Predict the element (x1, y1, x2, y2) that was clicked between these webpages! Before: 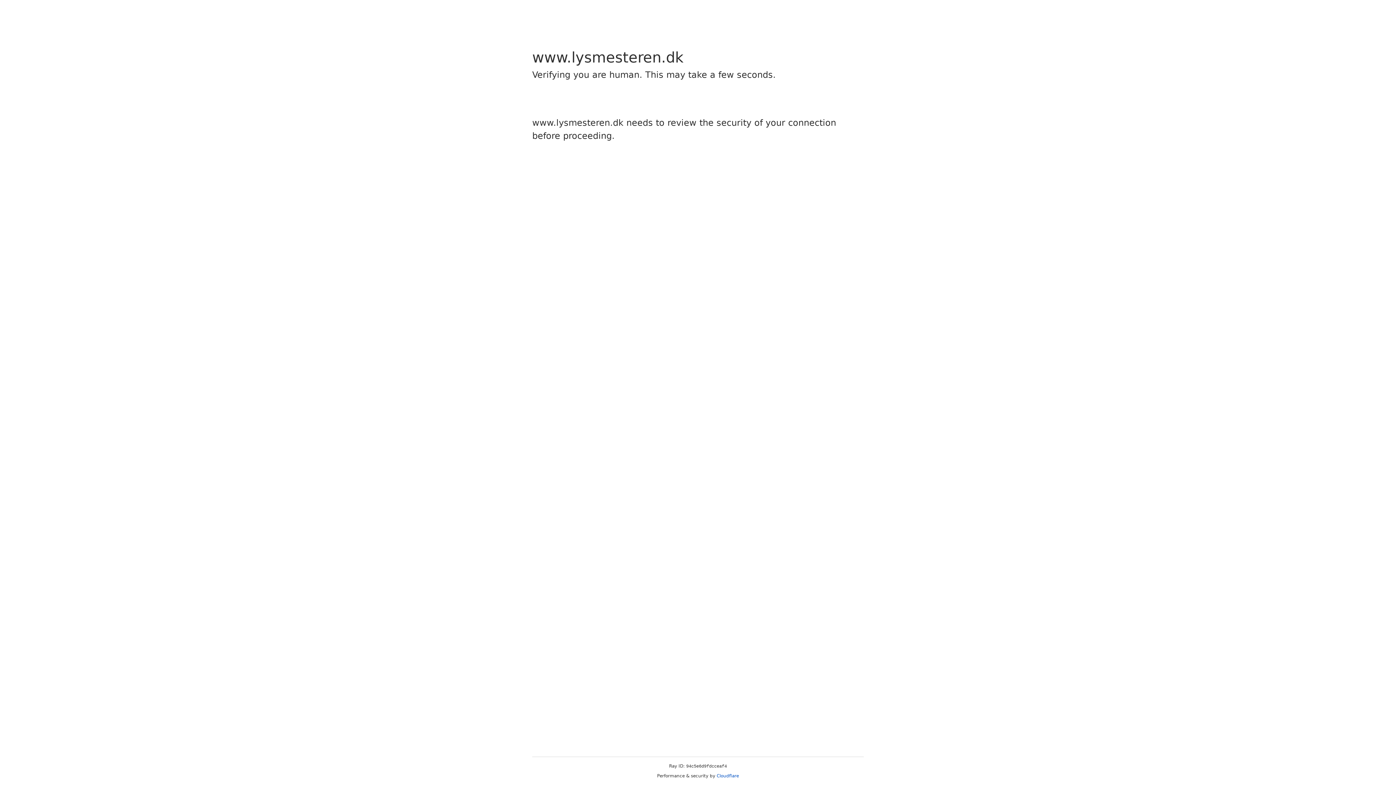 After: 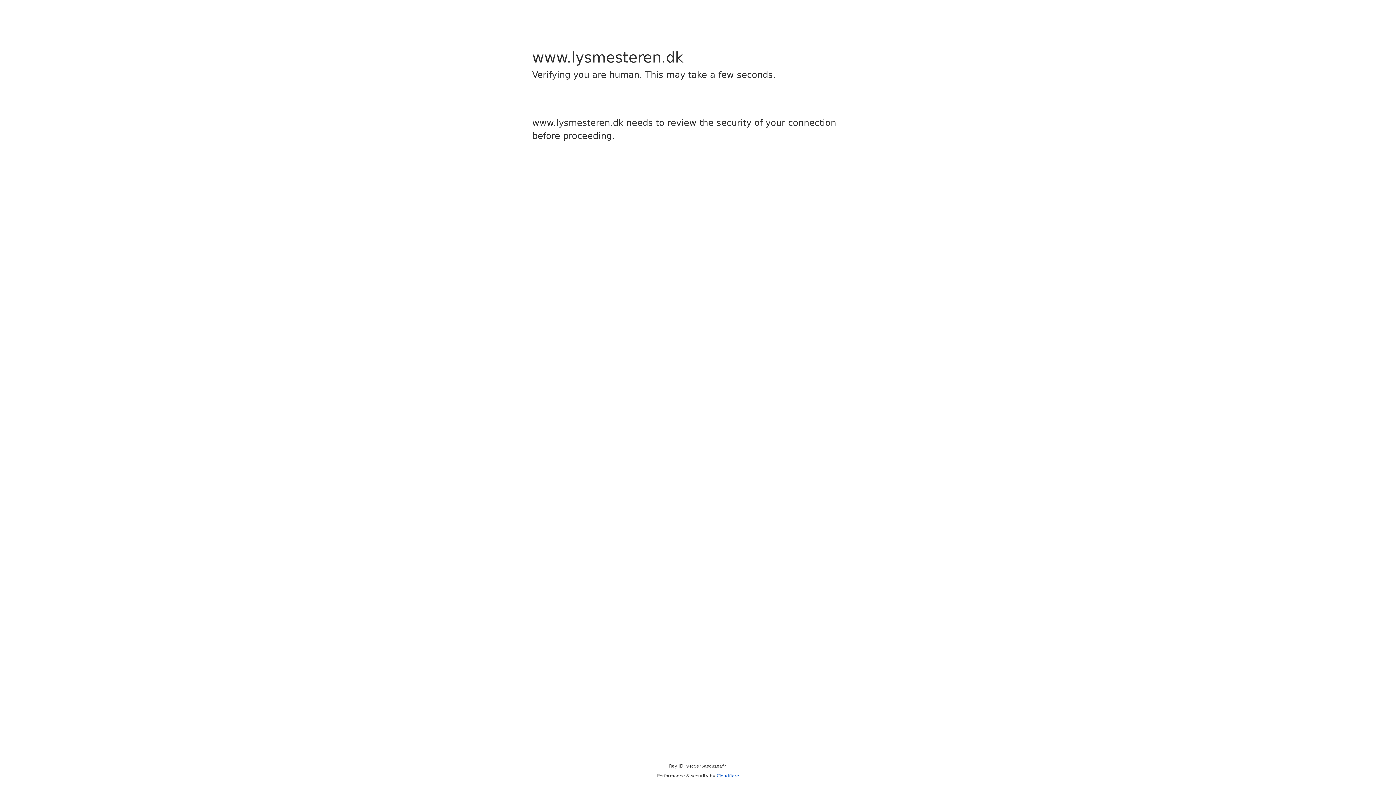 Action: label: Cloudflare bbox: (716, 773, 739, 778)